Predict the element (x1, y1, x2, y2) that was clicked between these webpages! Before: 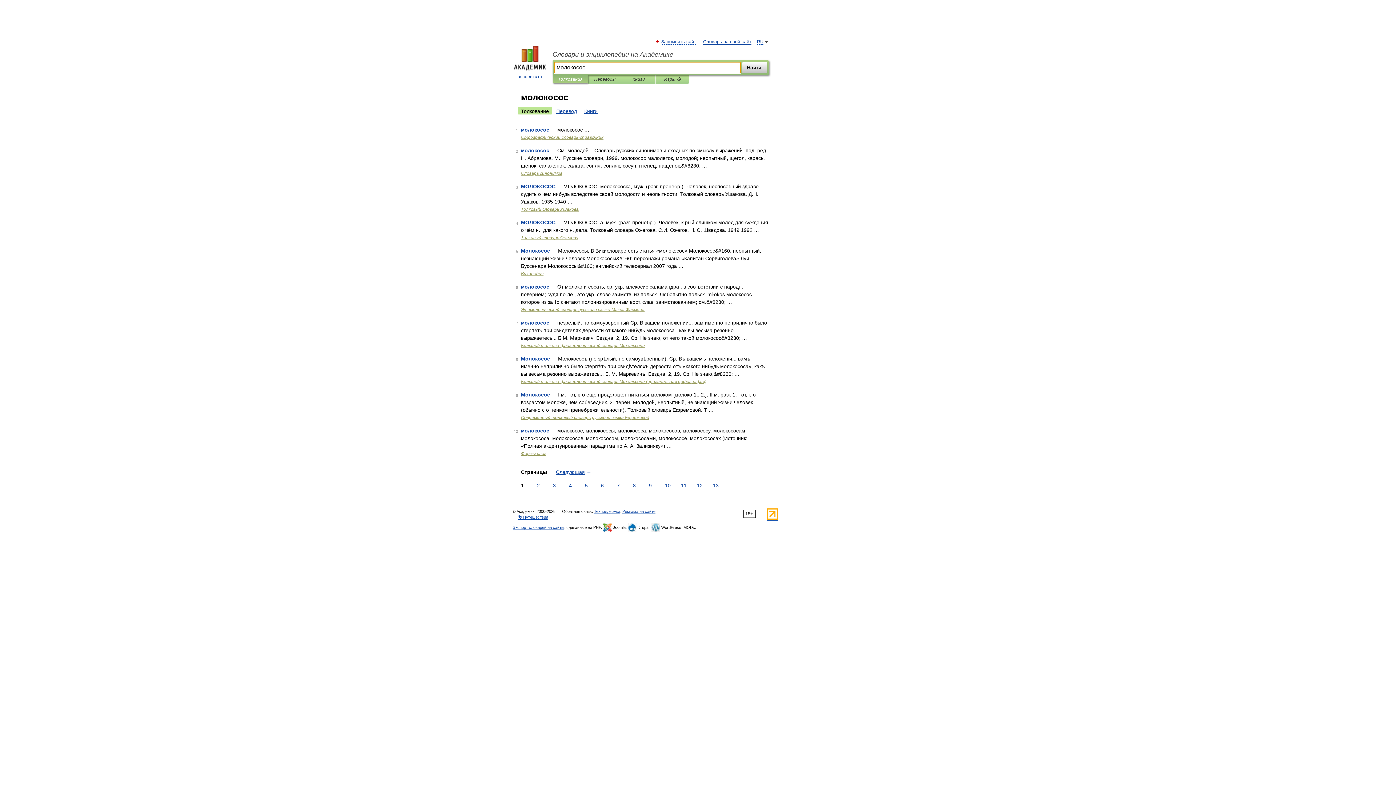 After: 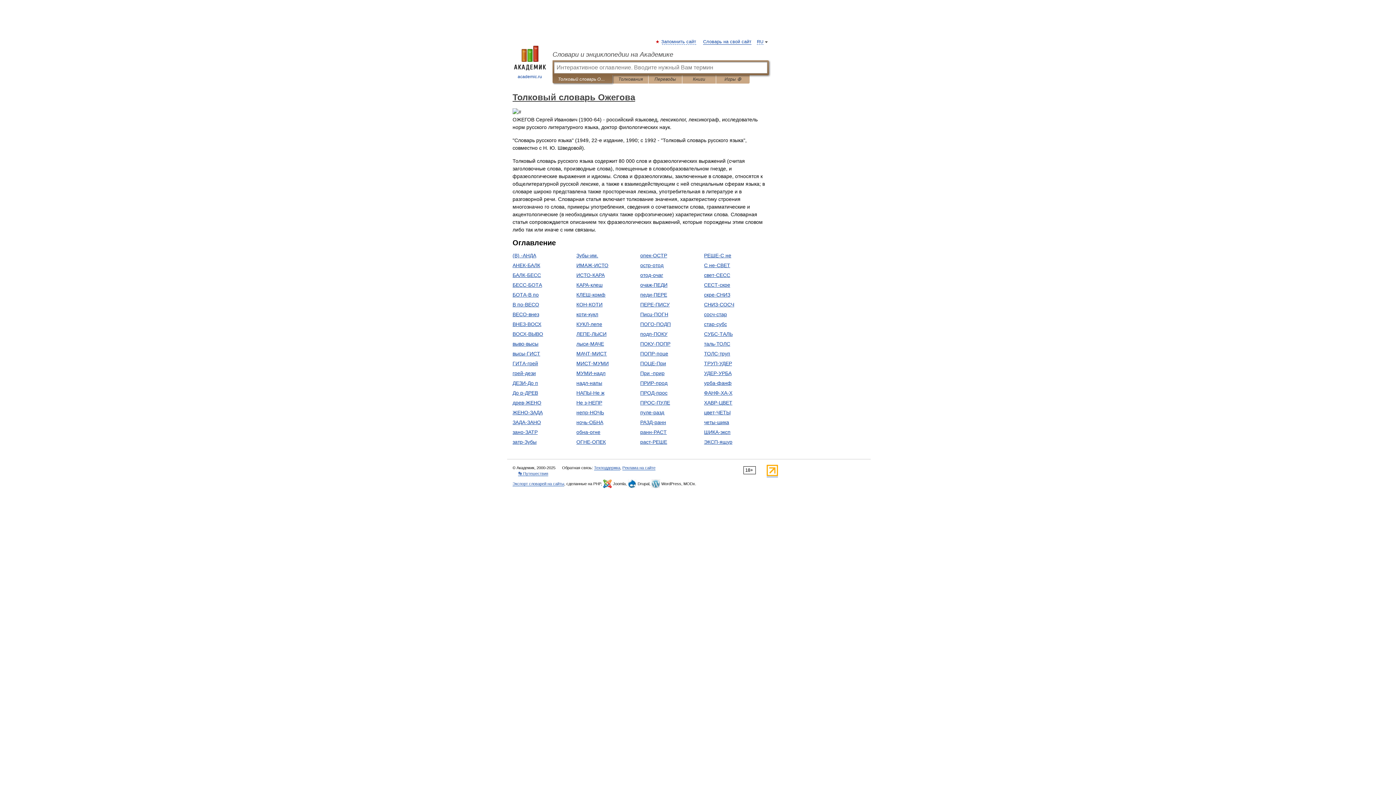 Action: bbox: (521, 235, 578, 240) label: Толковый словарь Ожегова